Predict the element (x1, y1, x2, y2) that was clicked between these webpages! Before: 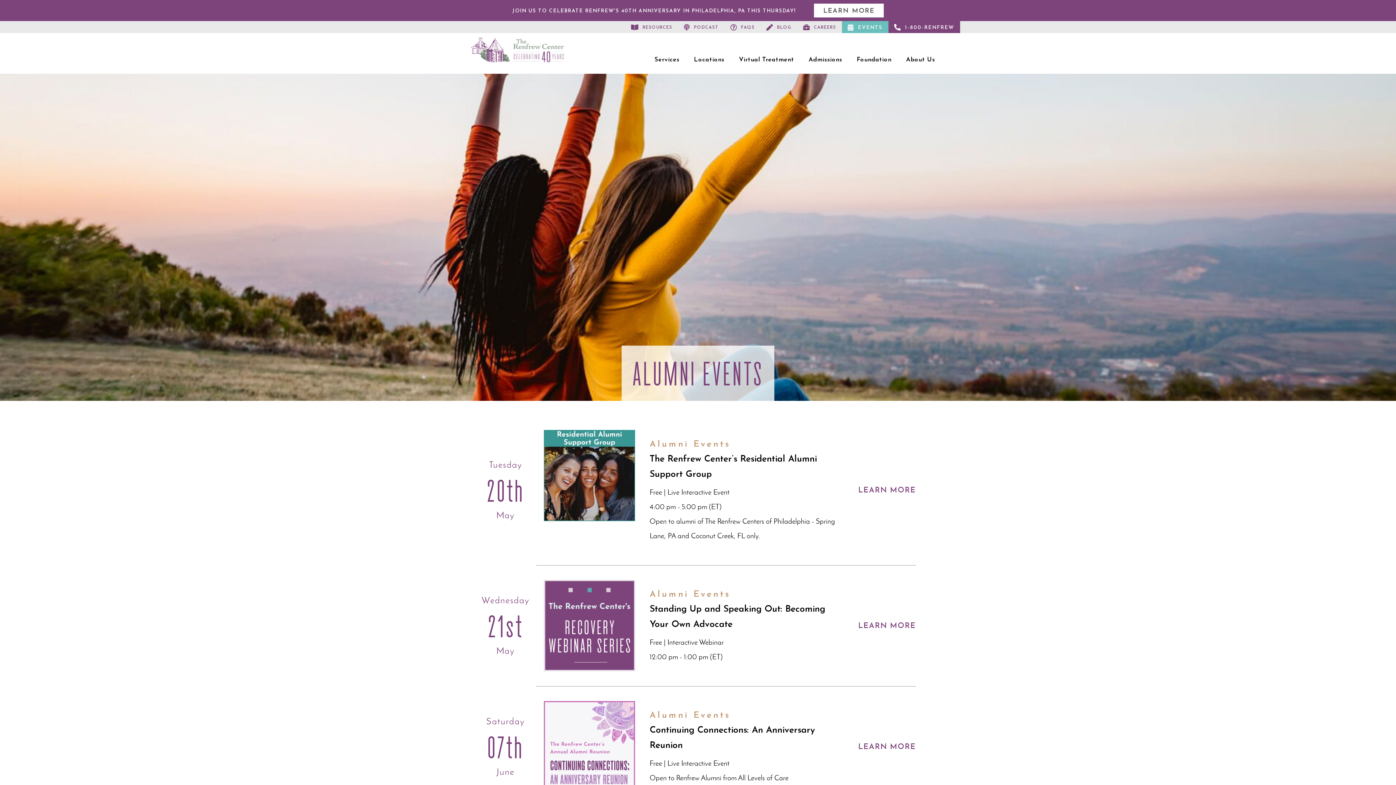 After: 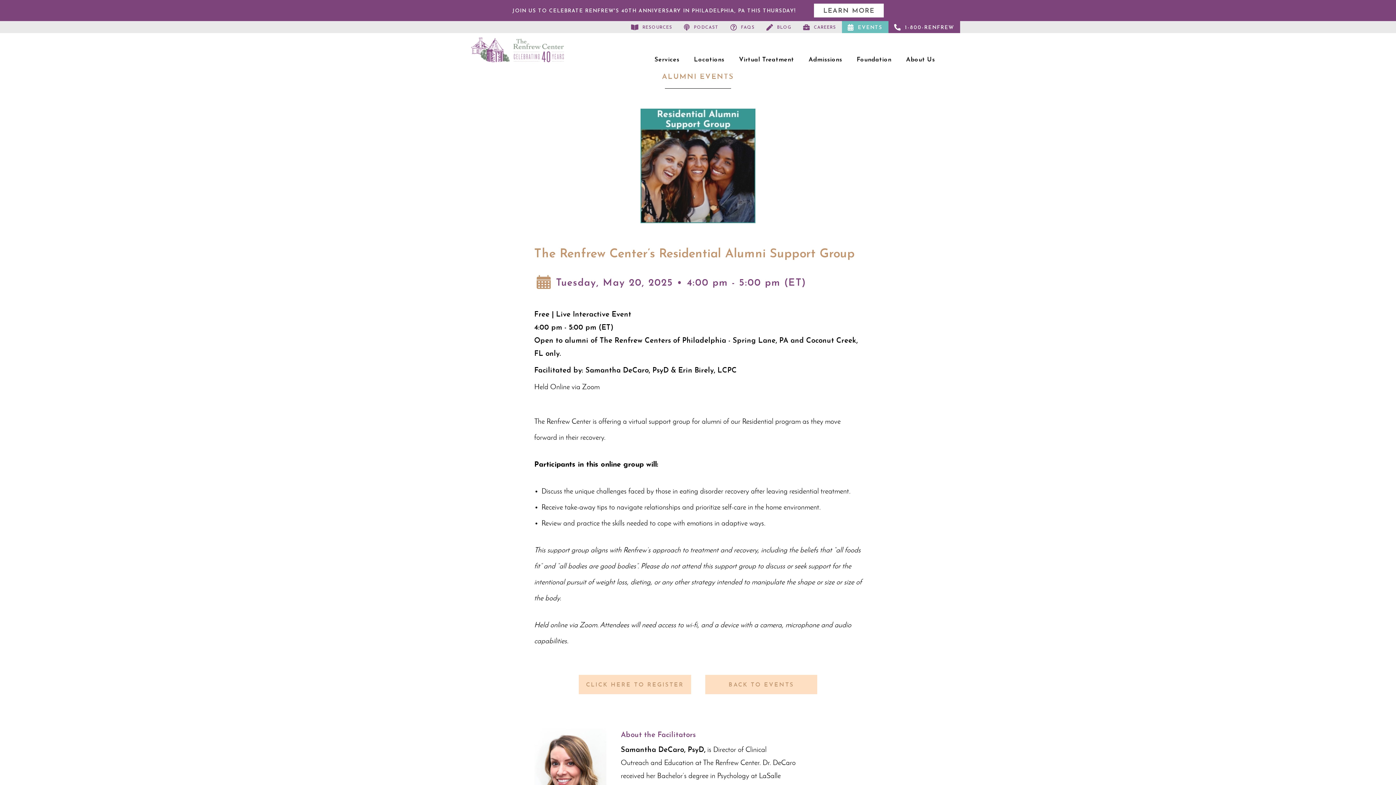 Action: bbox: (858, 484, 916, 497) label: LEARN MORE